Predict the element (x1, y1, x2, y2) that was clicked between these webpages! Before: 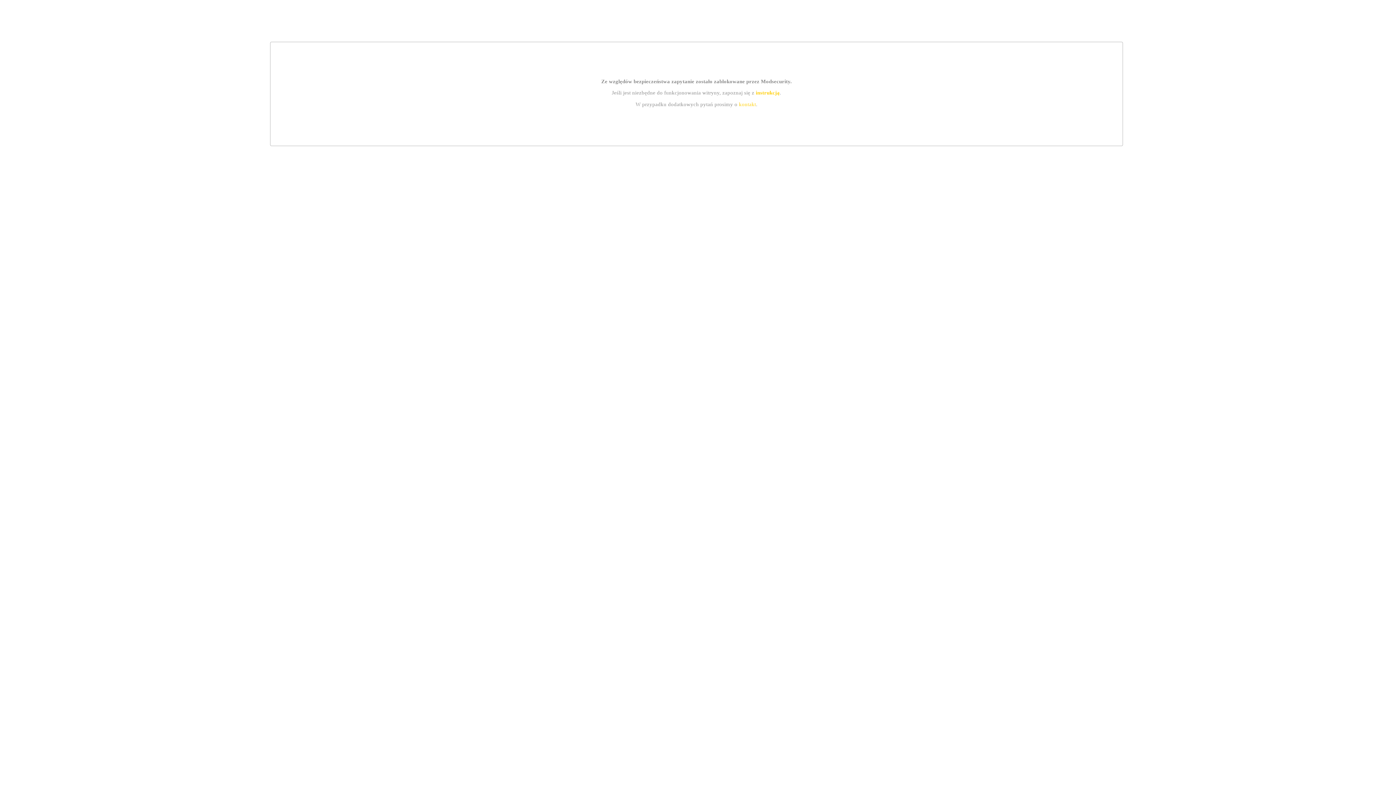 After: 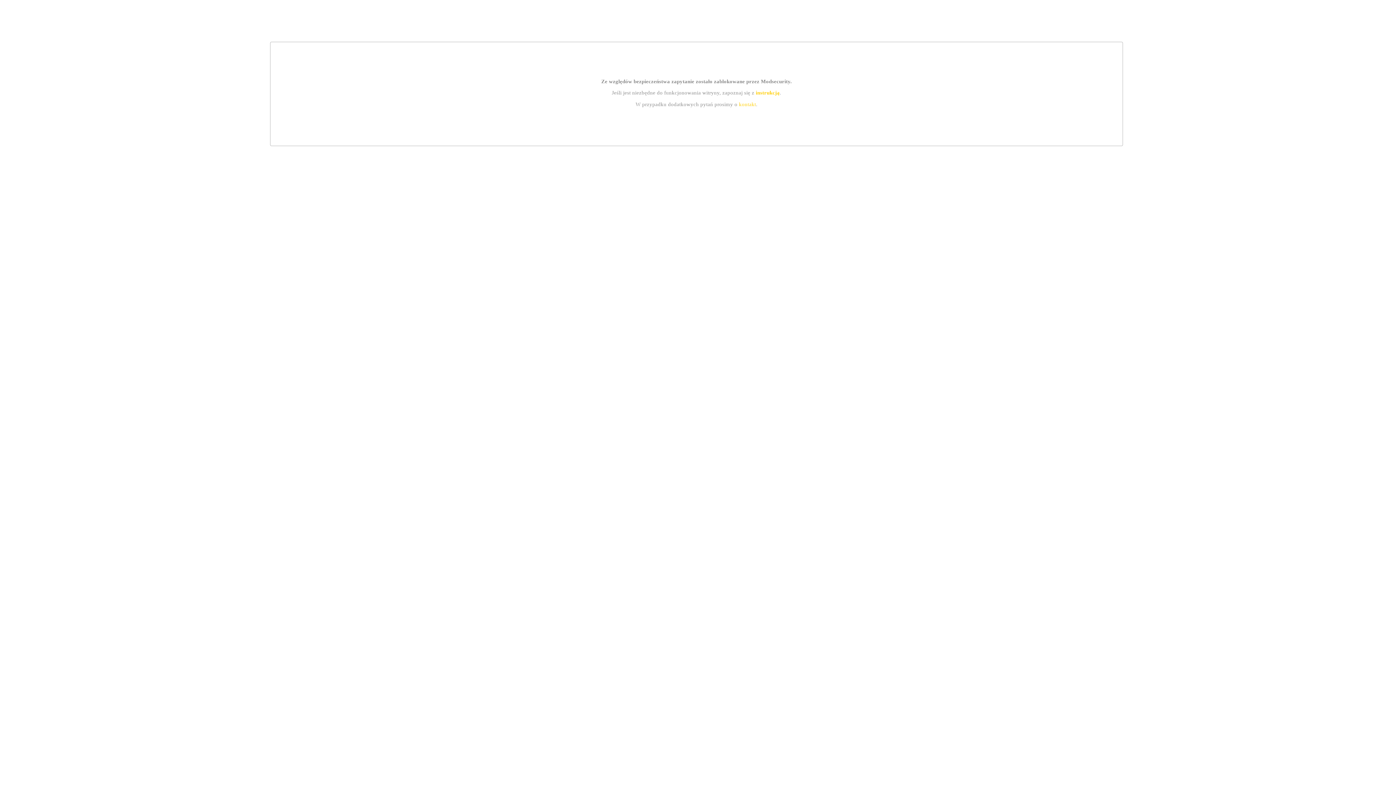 Action: bbox: (755, 89, 779, 95) label: instrukcją